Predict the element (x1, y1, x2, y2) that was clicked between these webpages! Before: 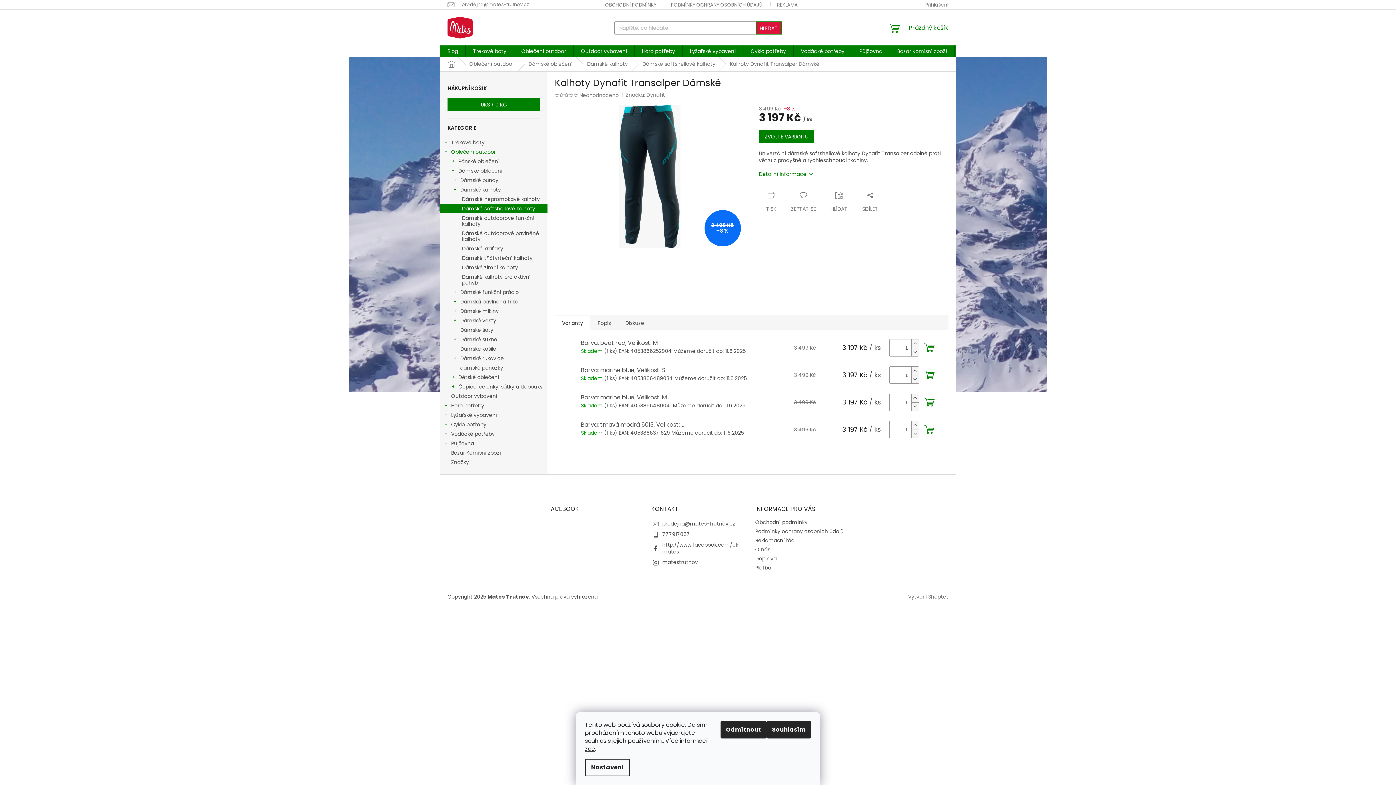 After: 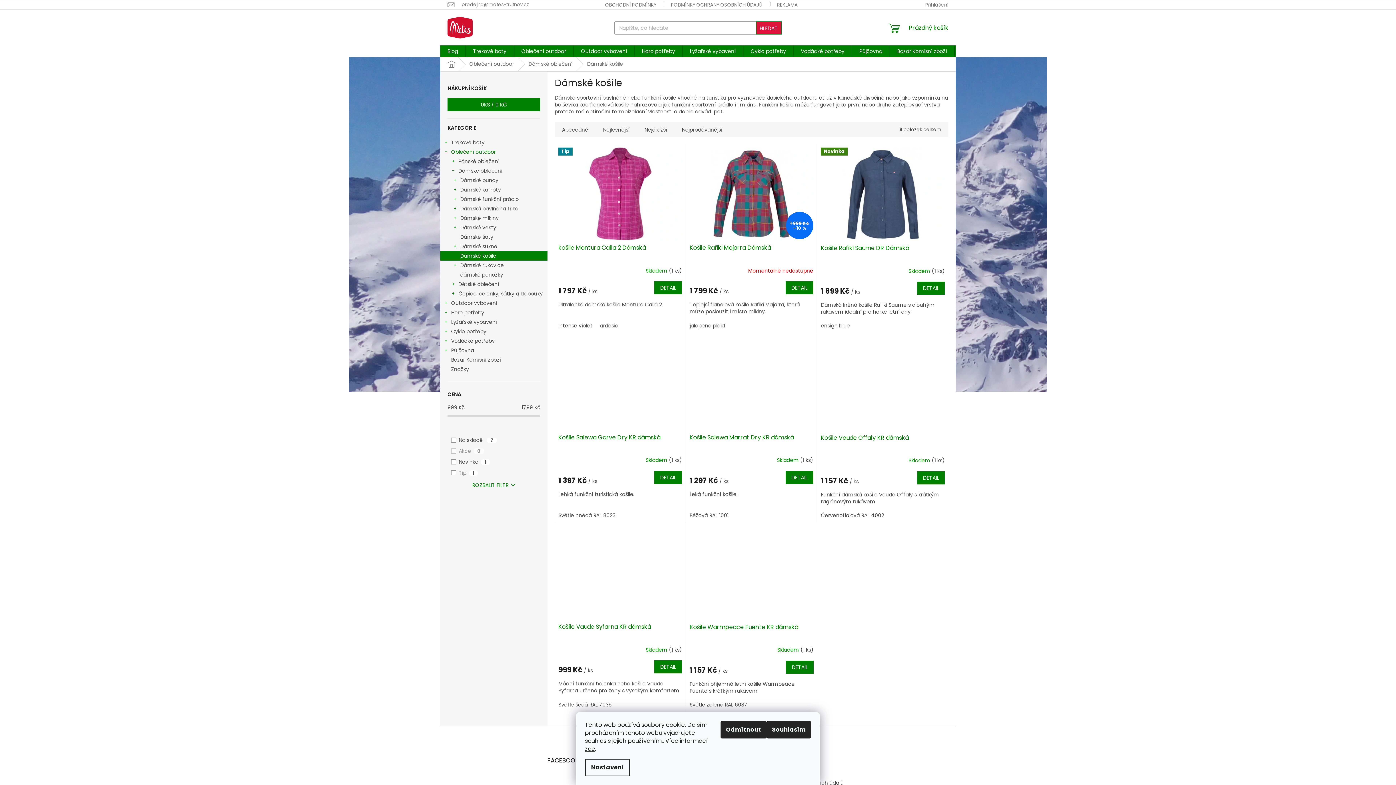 Action: bbox: (440, 344, 547, 353) label: Dámské košile